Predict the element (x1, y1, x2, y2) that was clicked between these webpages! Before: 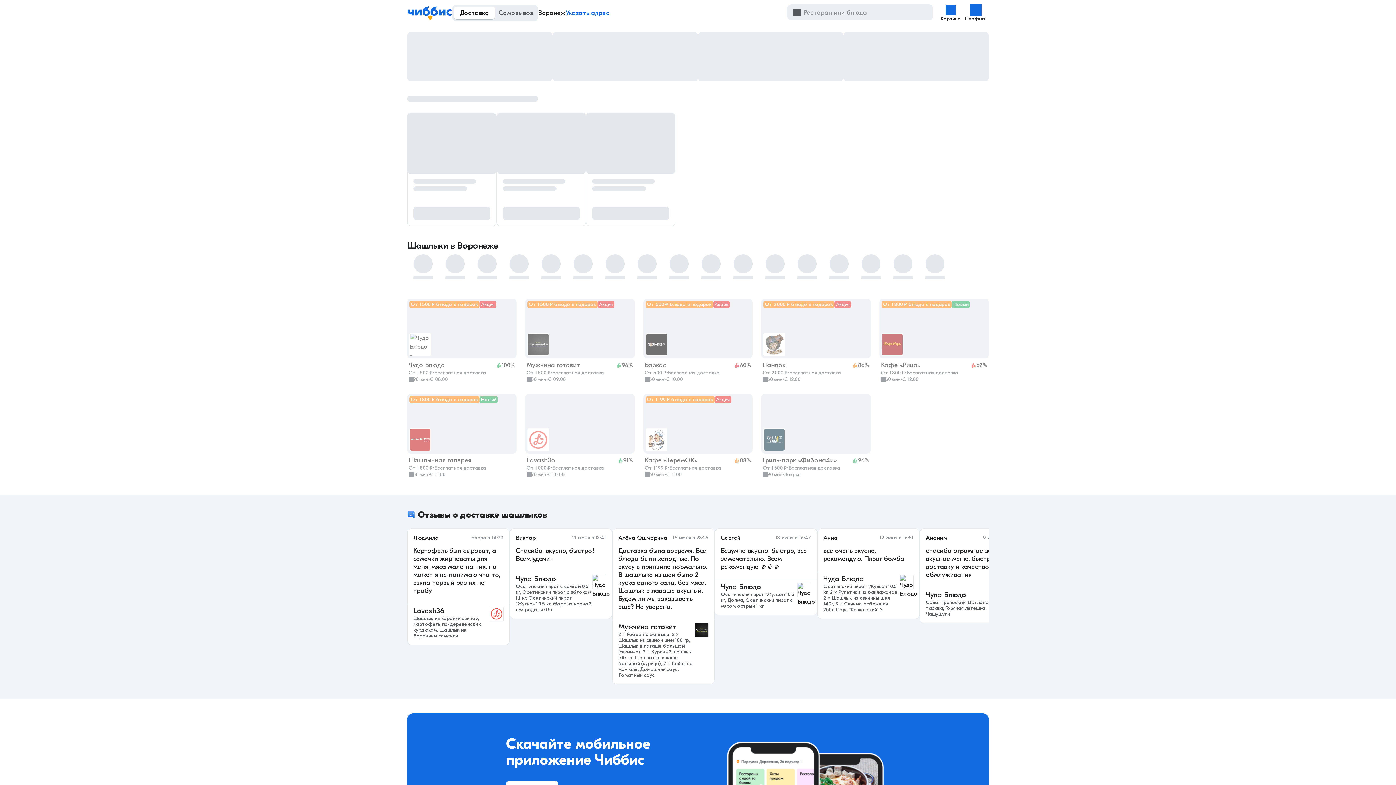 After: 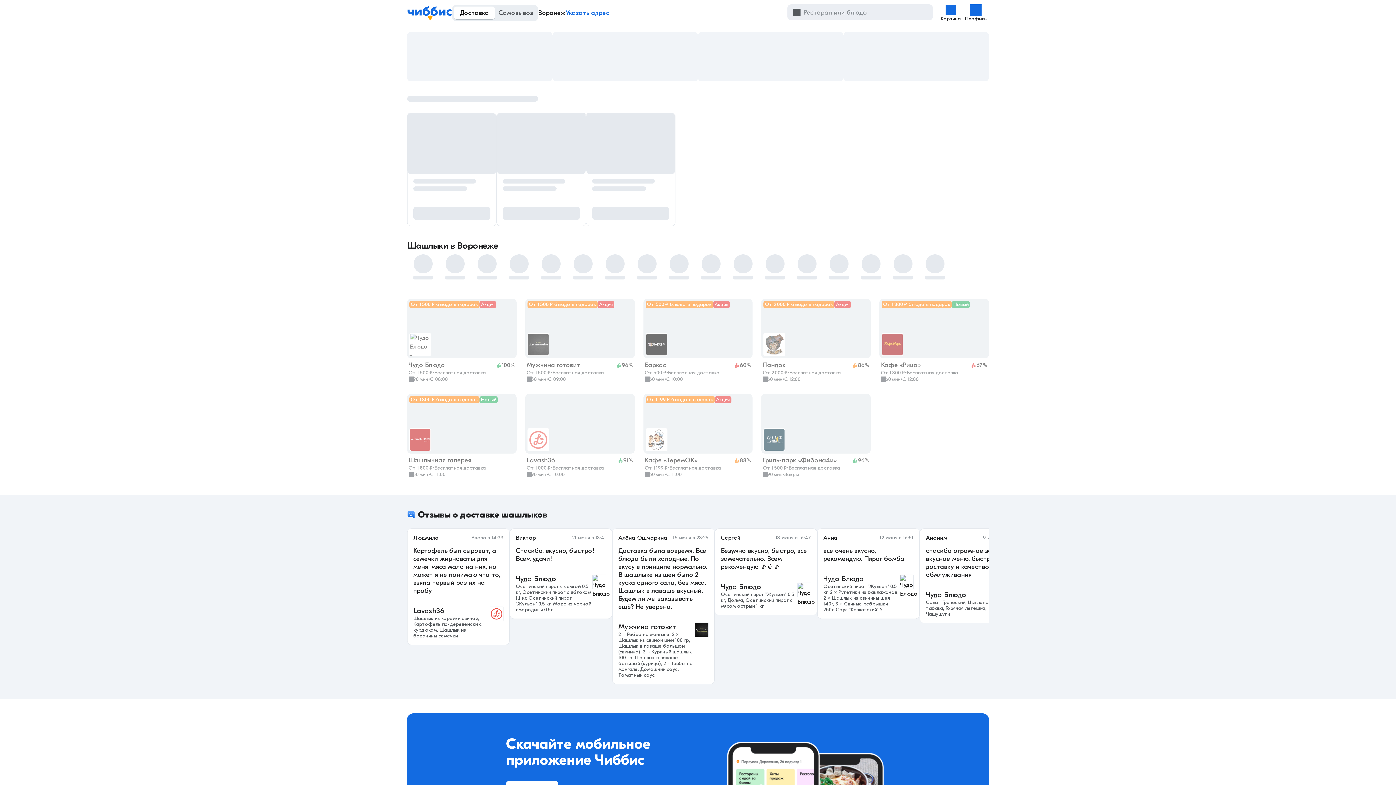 Action: label: Указать адрес bbox: (565, 9, 609, 16)